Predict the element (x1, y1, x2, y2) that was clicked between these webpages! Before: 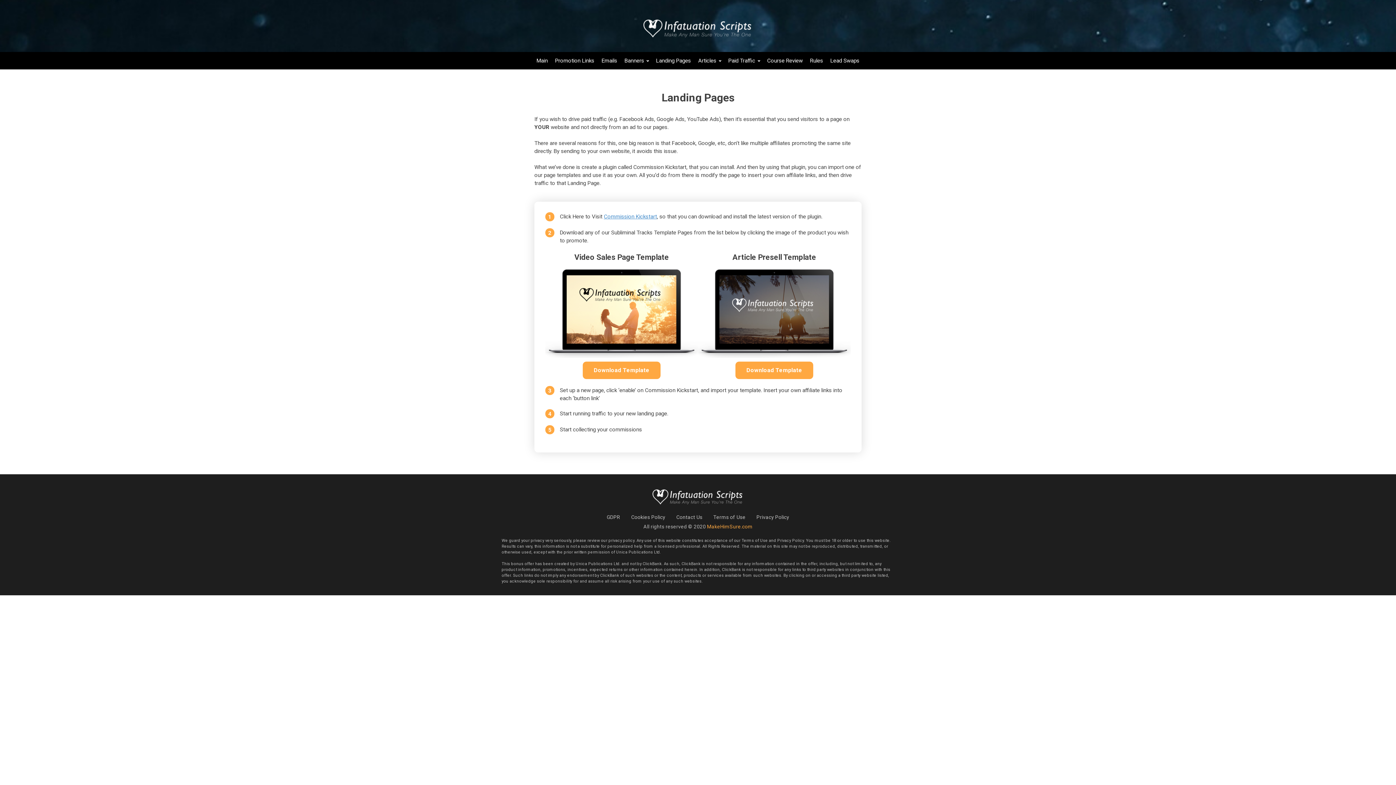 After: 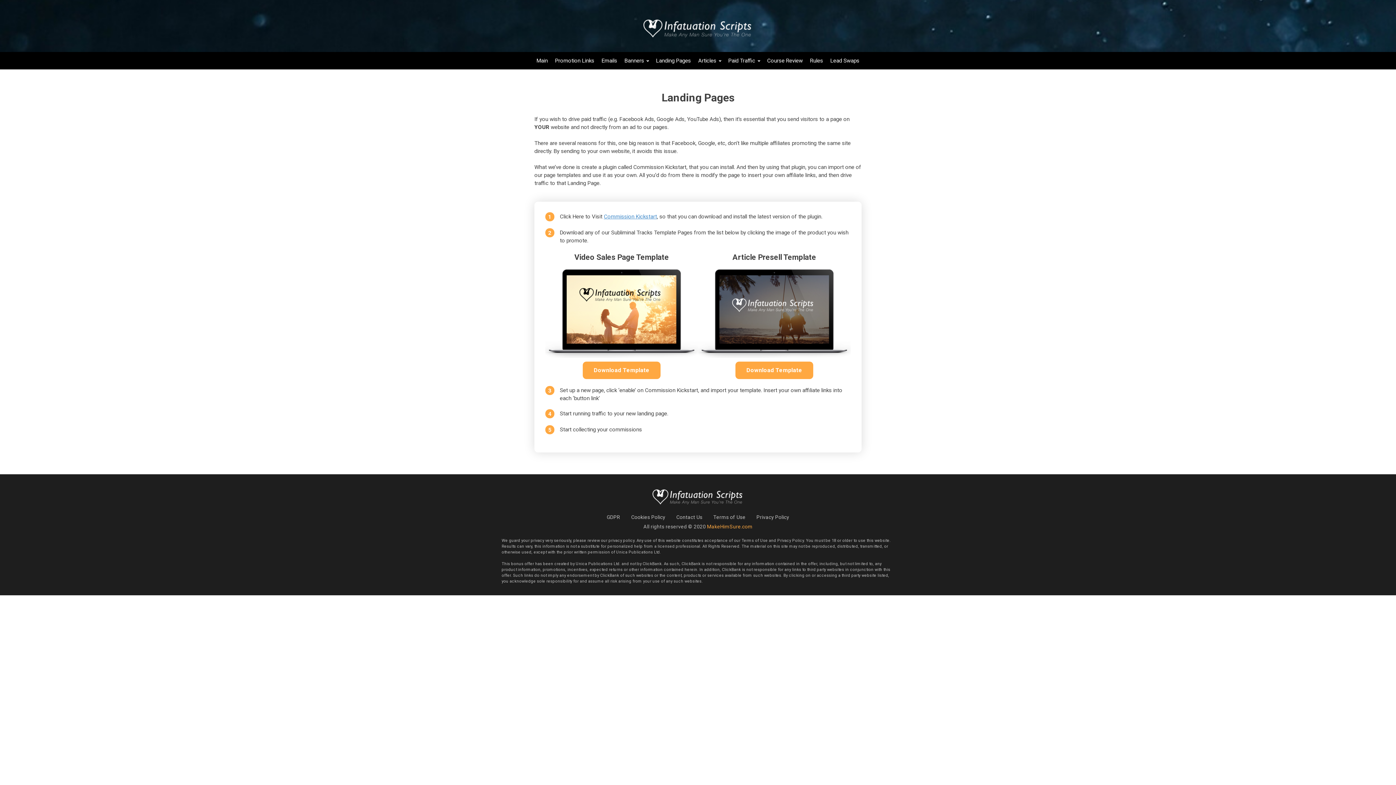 Action: label: Landing Pages bbox: (652, 52, 694, 69)